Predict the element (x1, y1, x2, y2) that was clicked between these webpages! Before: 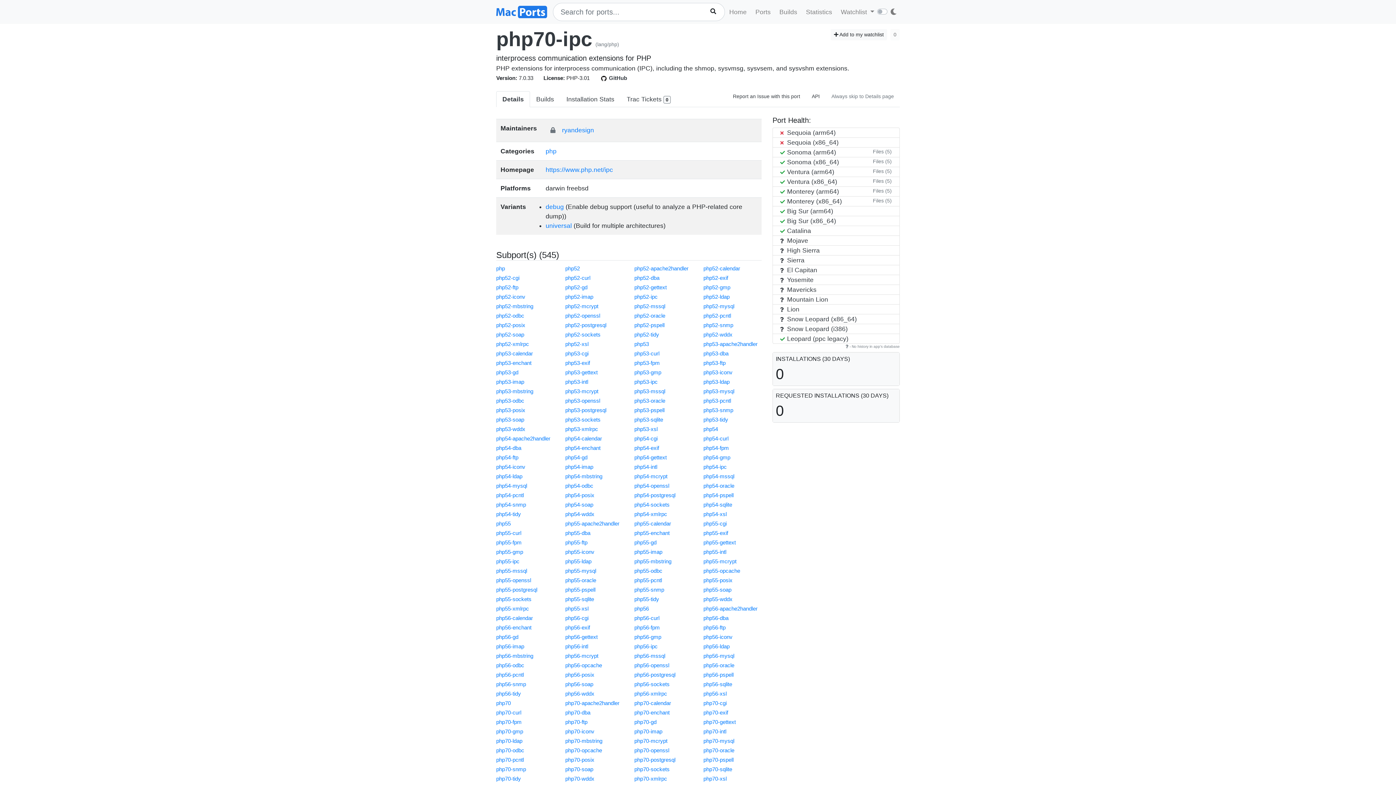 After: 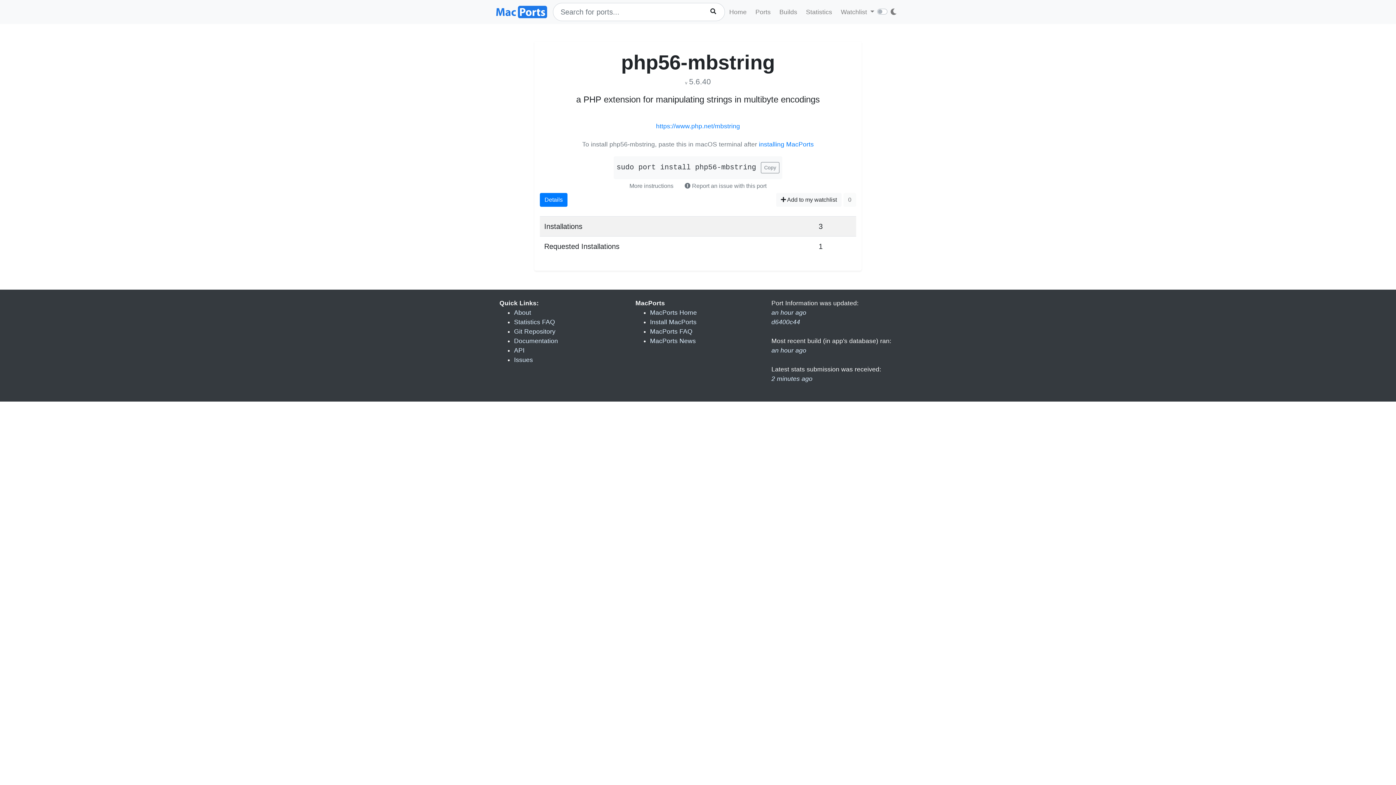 Action: bbox: (496, 653, 533, 659) label: php56-mbstring